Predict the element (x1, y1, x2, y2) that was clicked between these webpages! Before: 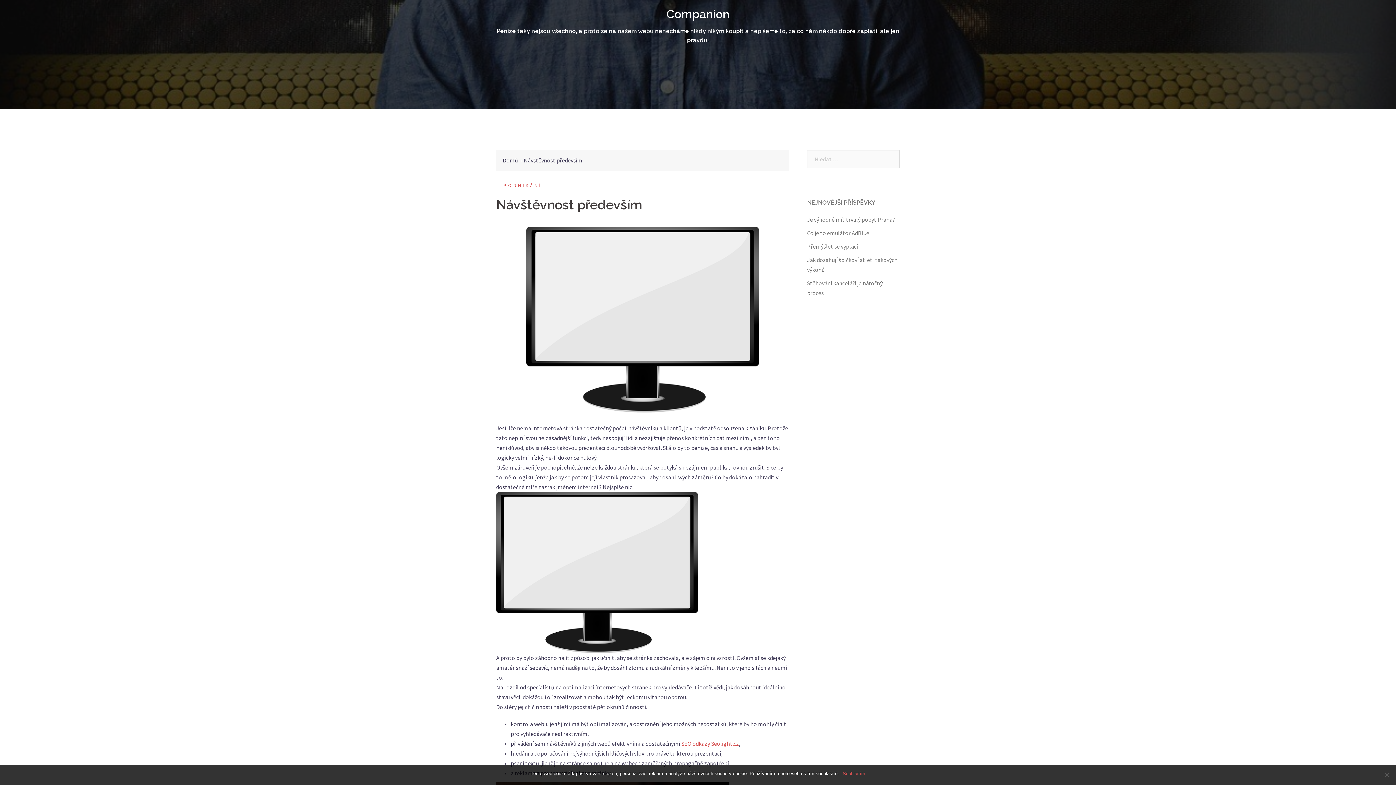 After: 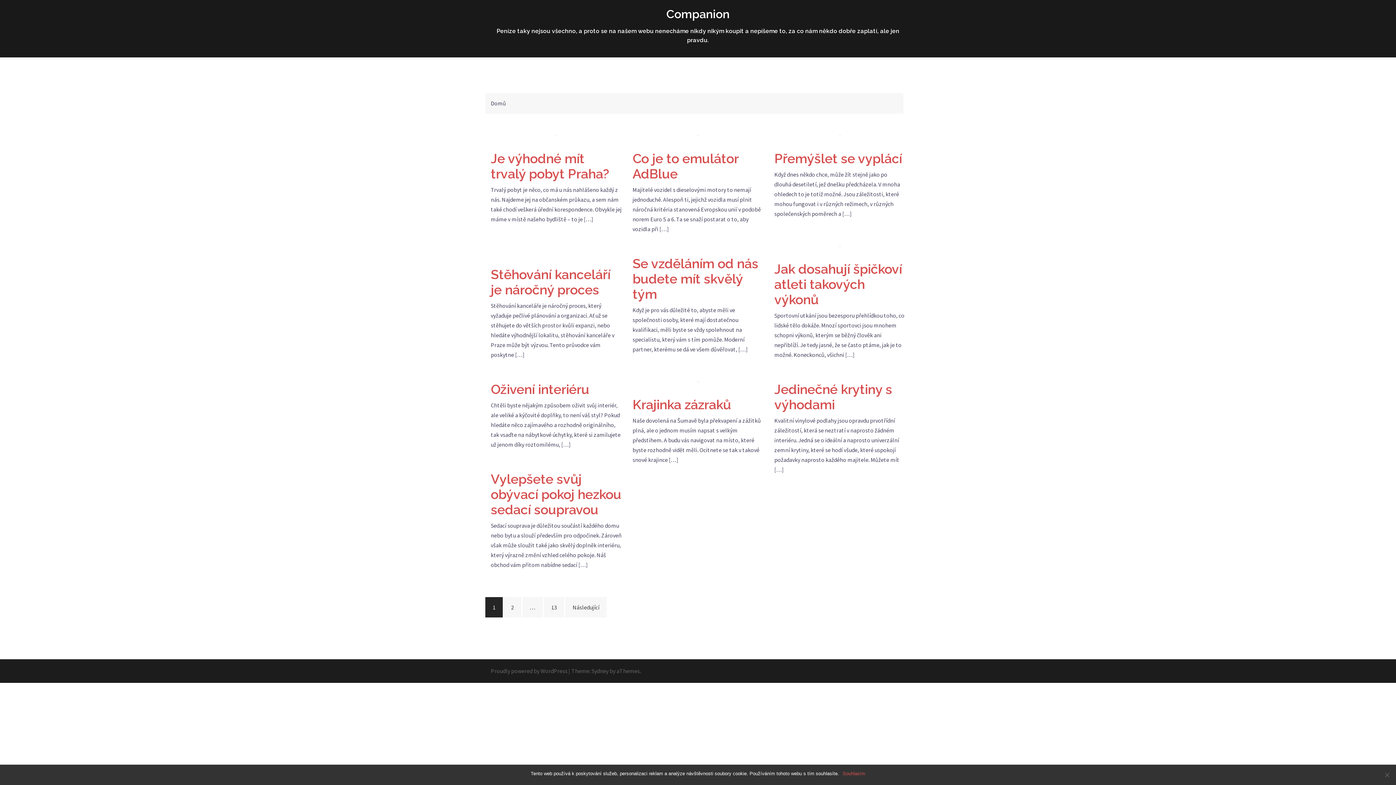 Action: bbox: (666, 7, 729, 20) label: Companion